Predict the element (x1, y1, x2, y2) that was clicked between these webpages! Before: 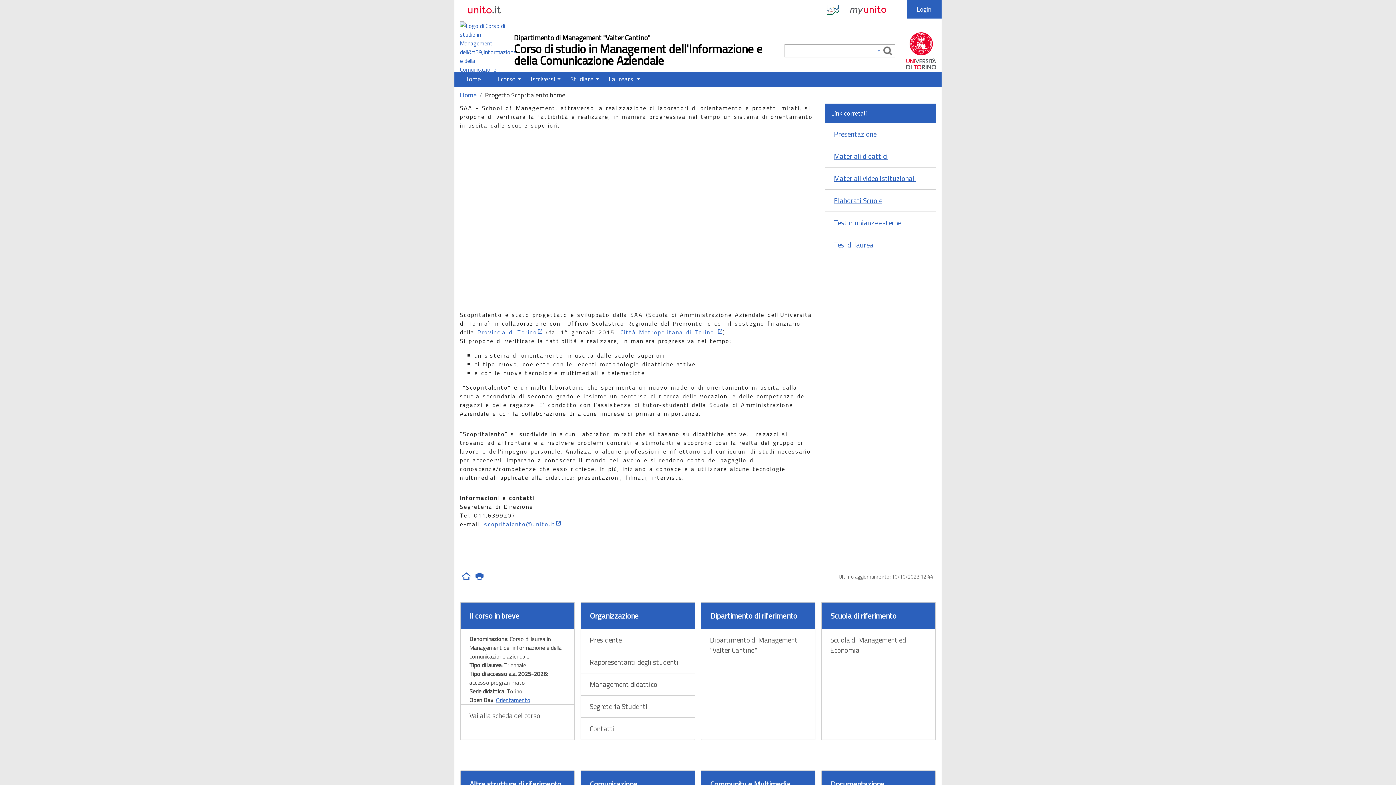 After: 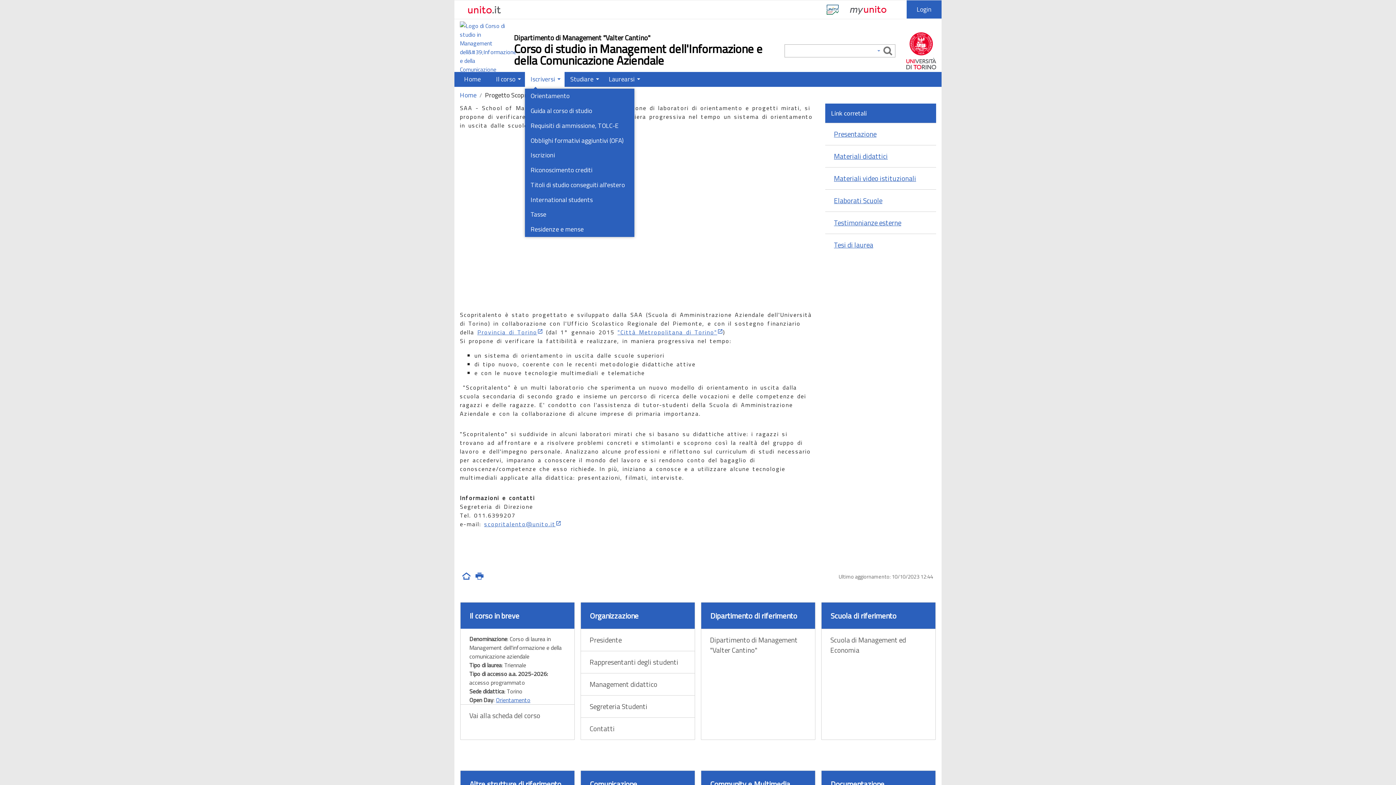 Action: bbox: (525, 72, 564, 86) label: Iscriversi